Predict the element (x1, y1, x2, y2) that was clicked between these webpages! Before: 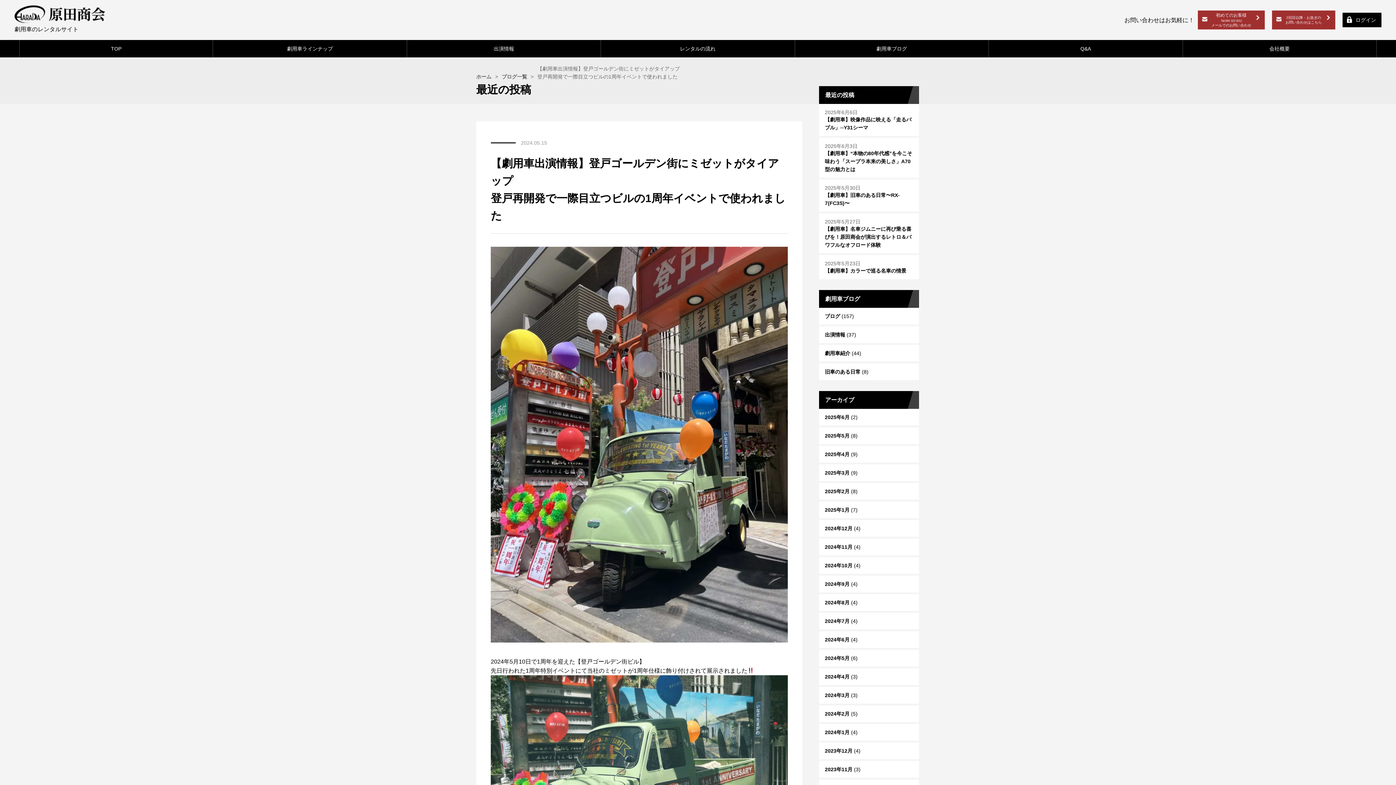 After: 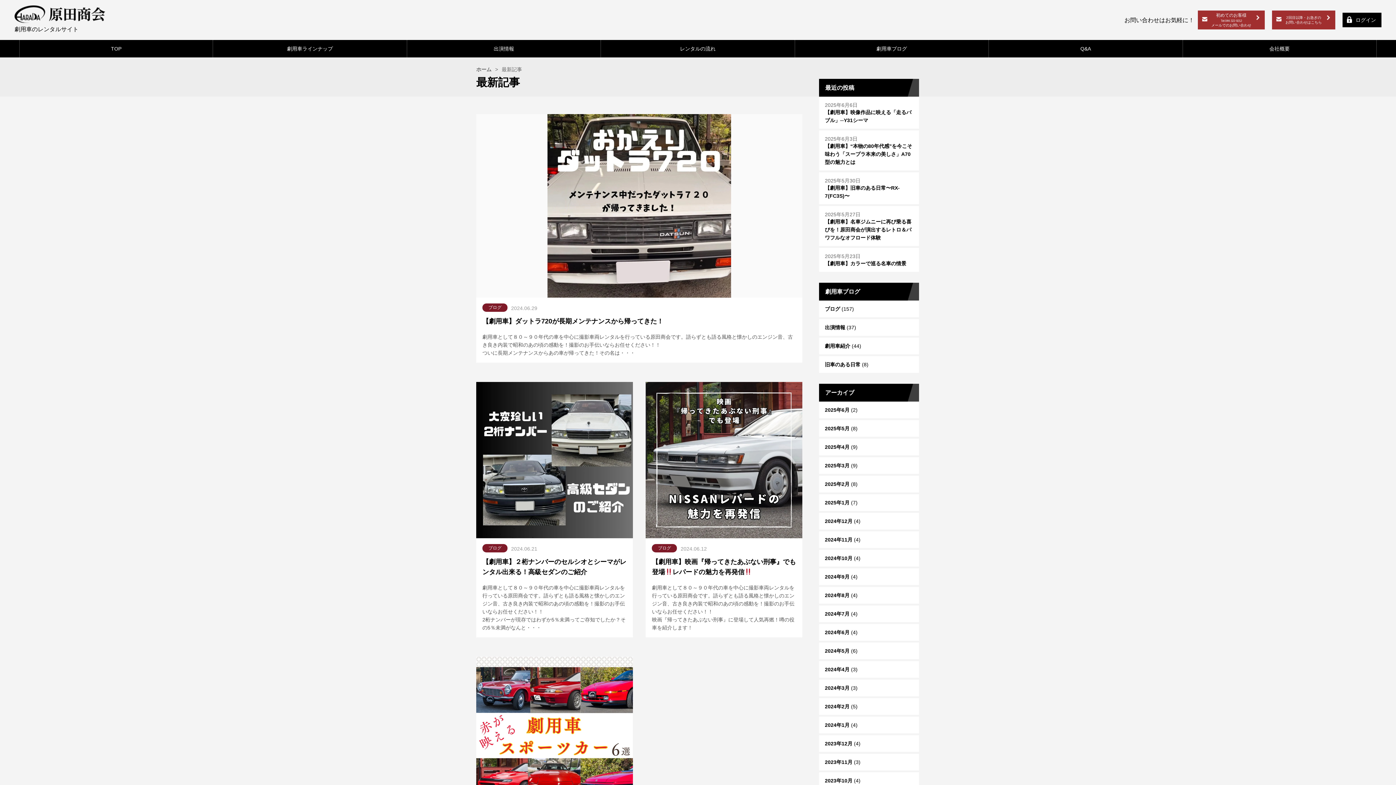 Action: bbox: (819, 631, 917, 648) label: 2024年6月 (4)